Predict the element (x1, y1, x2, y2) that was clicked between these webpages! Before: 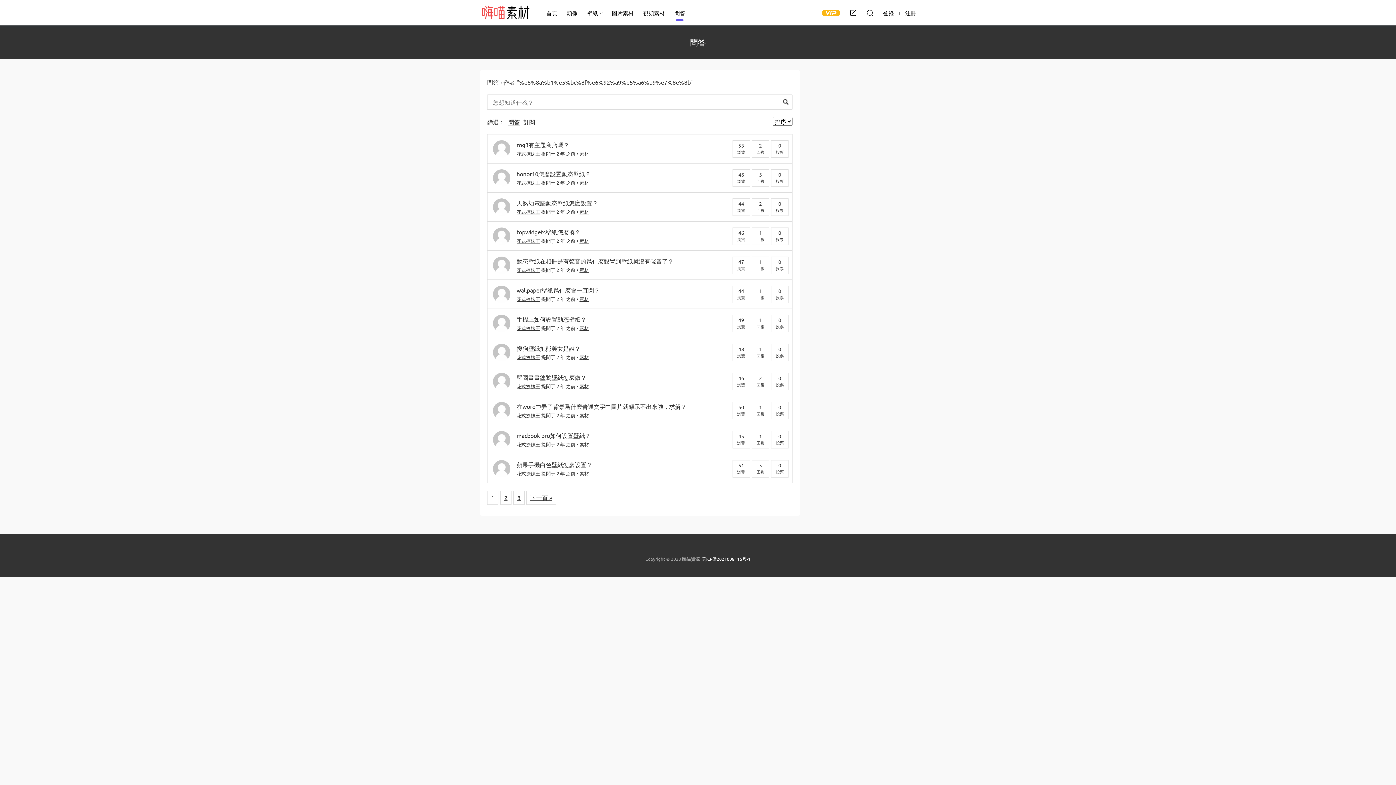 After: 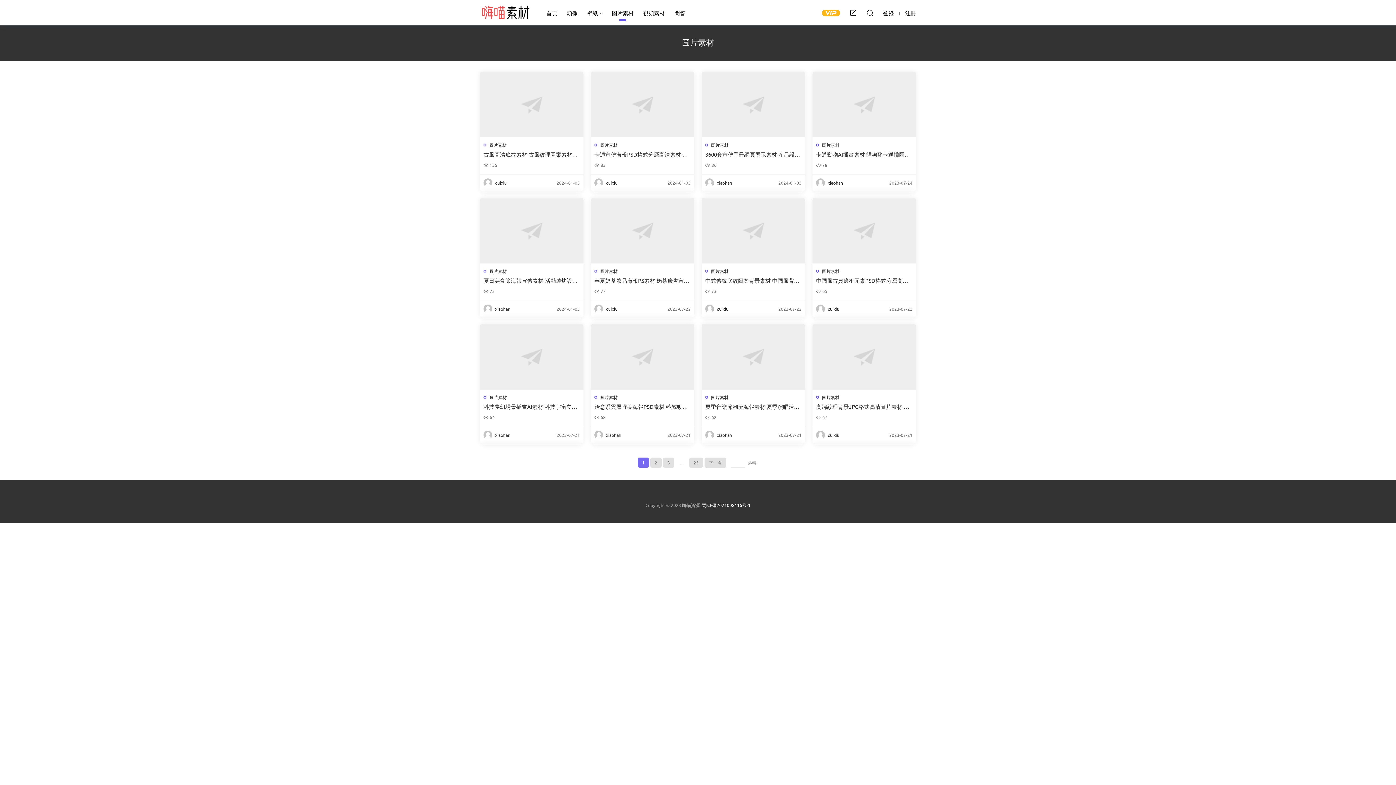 Action: label: 圖片素材 bbox: (607, 0, 638, 25)